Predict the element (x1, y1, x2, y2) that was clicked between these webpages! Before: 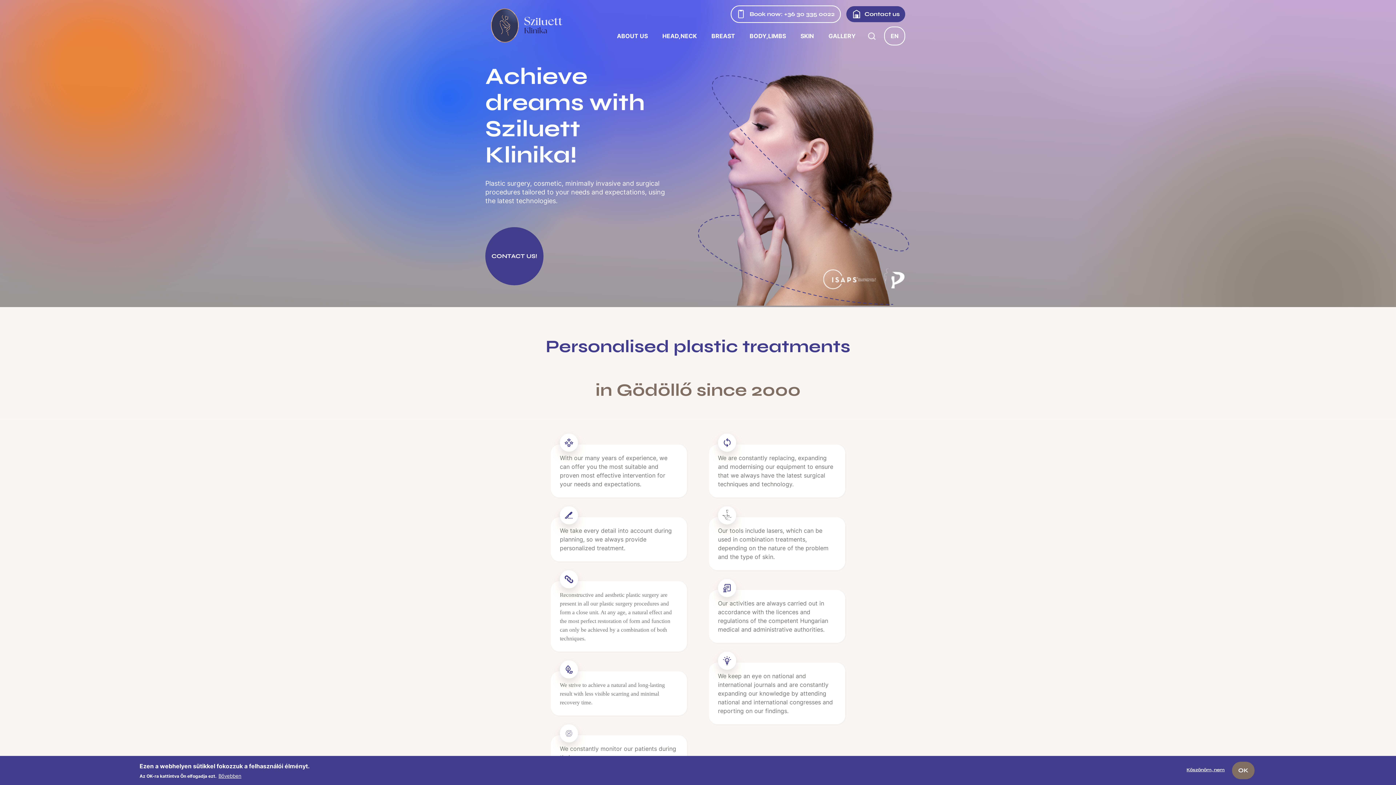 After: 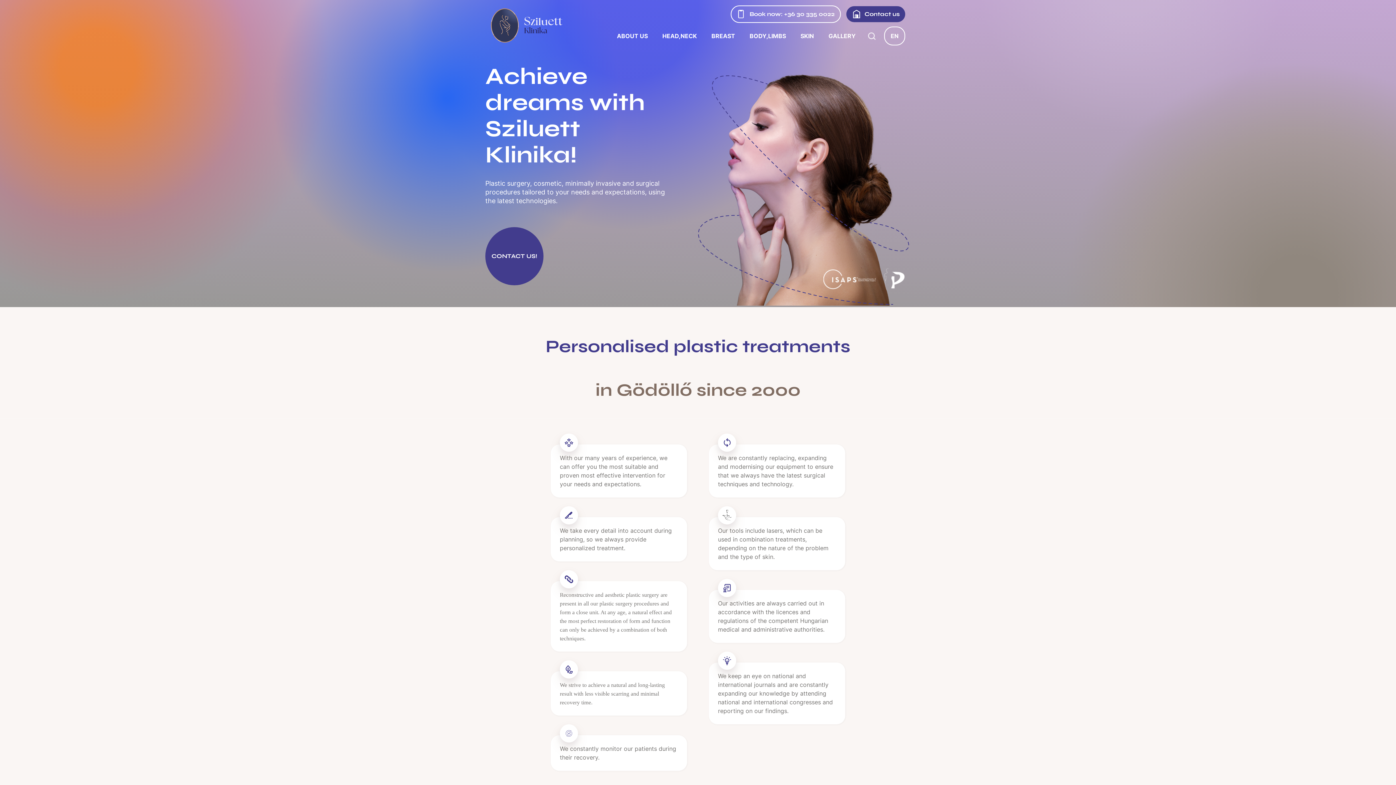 Action: label: Köszönöm, nem bbox: (1181, 760, 1230, 779)